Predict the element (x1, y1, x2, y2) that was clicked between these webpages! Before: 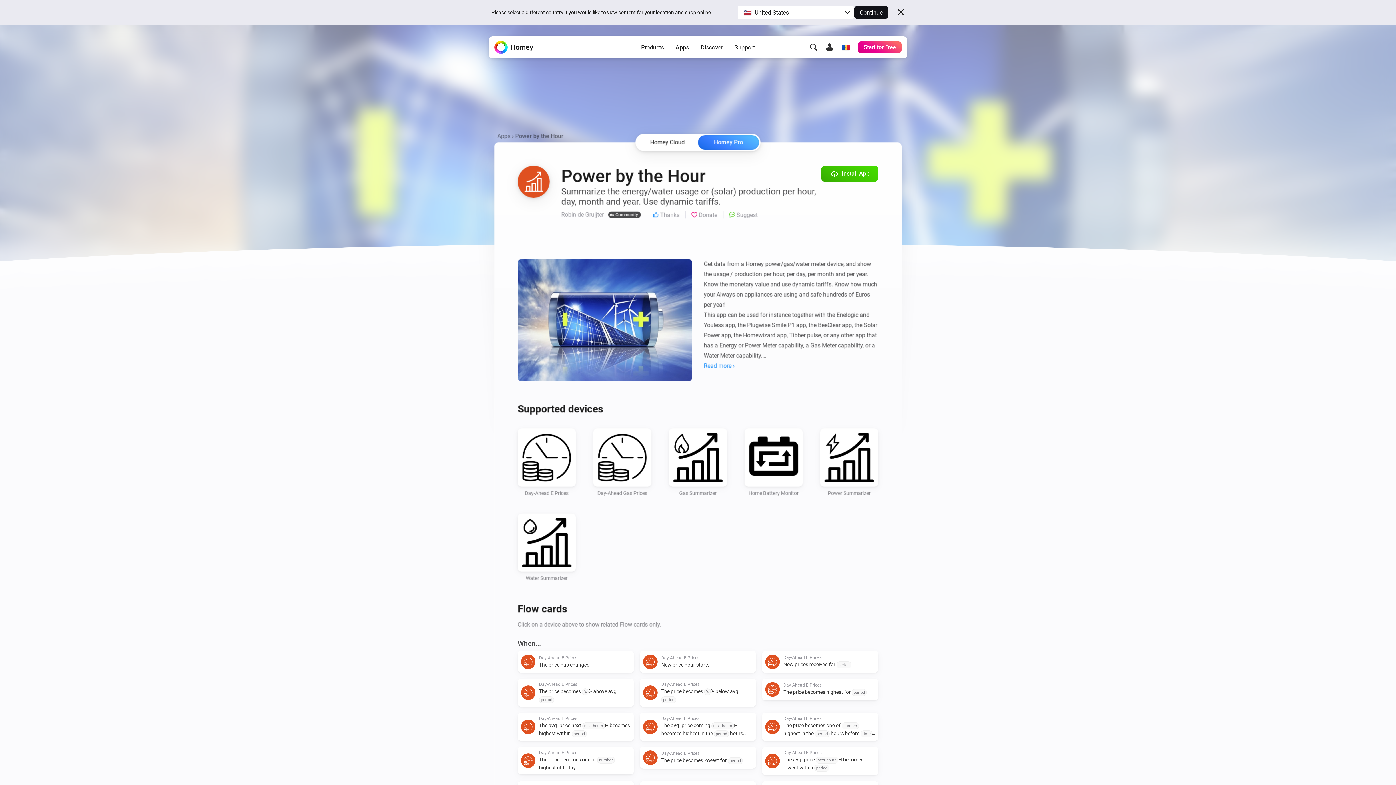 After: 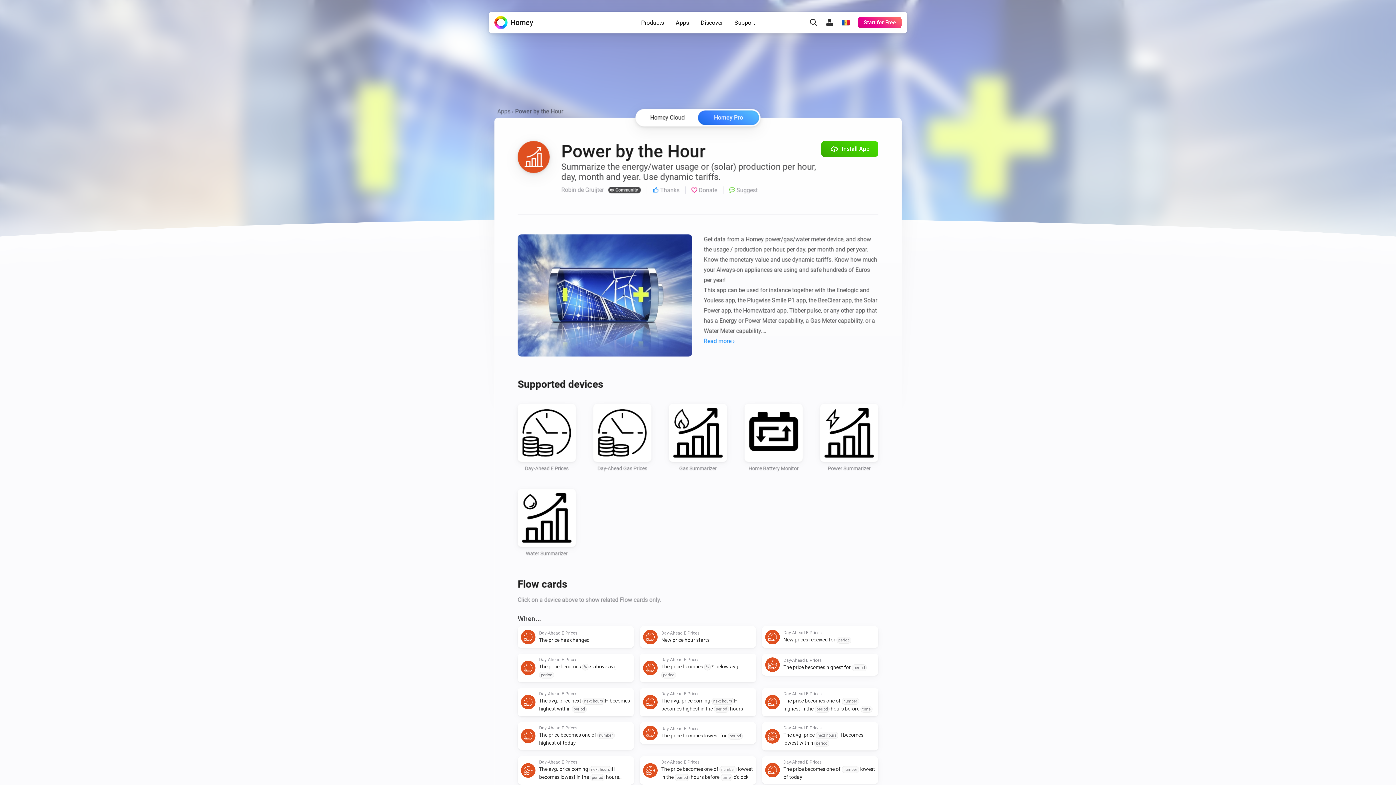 Action: bbox: (894, 5, 907, 18)